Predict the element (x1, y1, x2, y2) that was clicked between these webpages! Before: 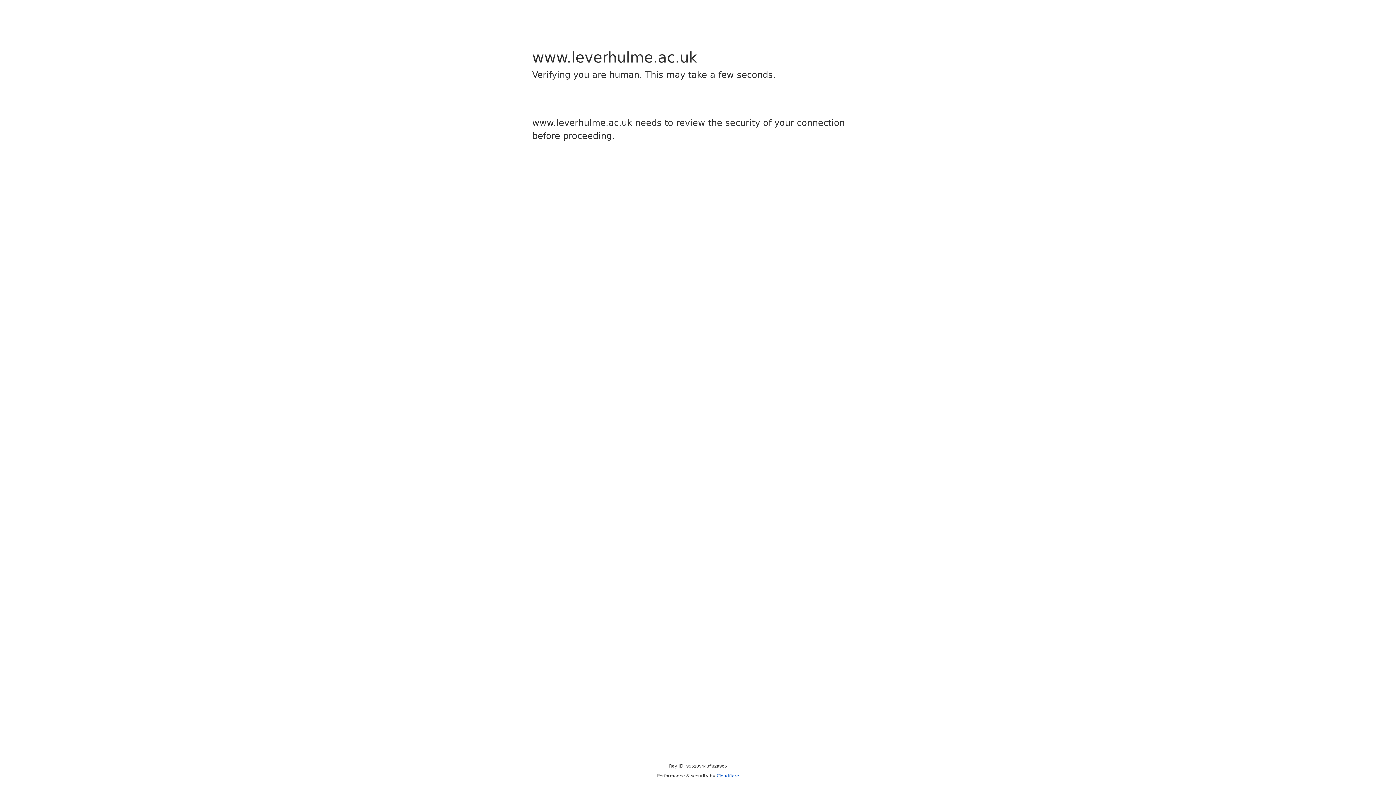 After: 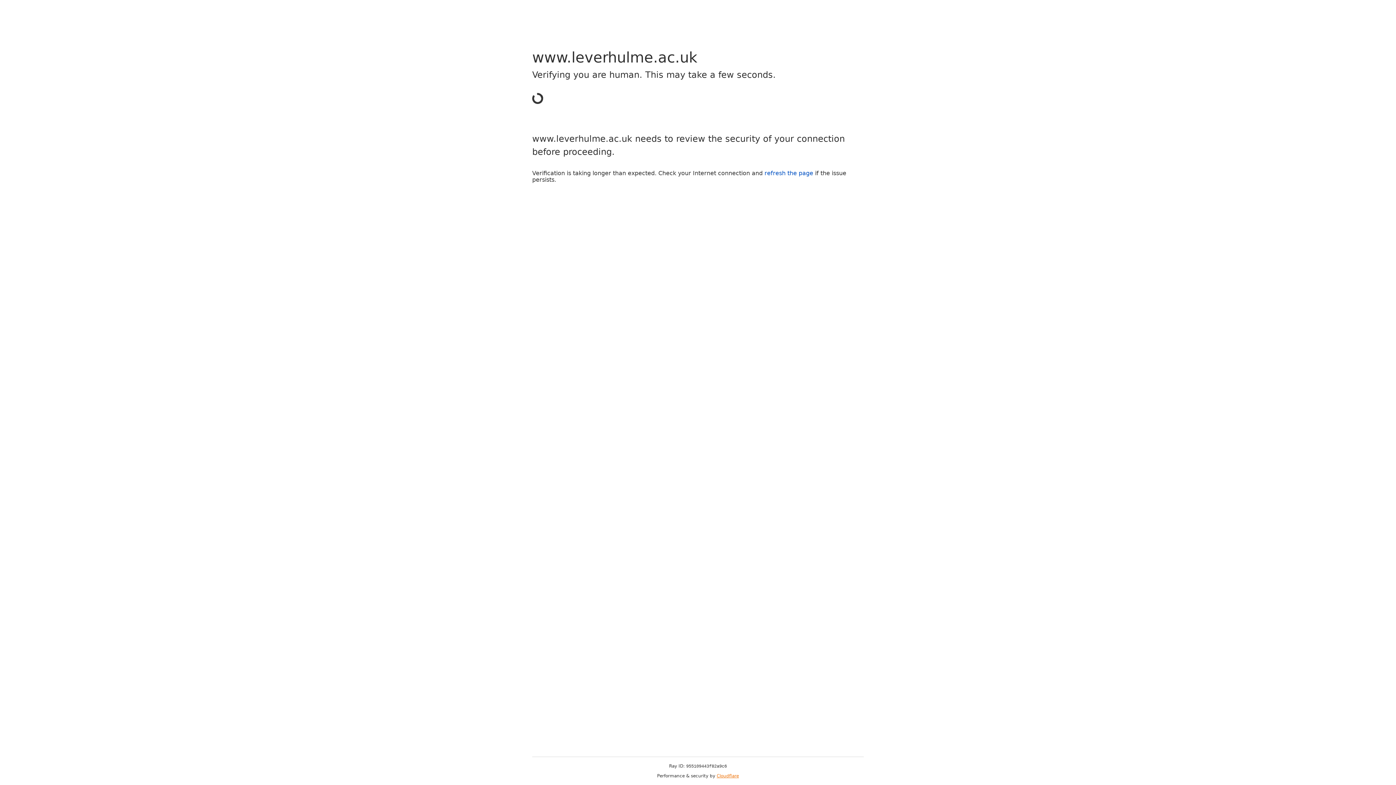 Action: bbox: (716, 773, 739, 778) label: Cloudflare